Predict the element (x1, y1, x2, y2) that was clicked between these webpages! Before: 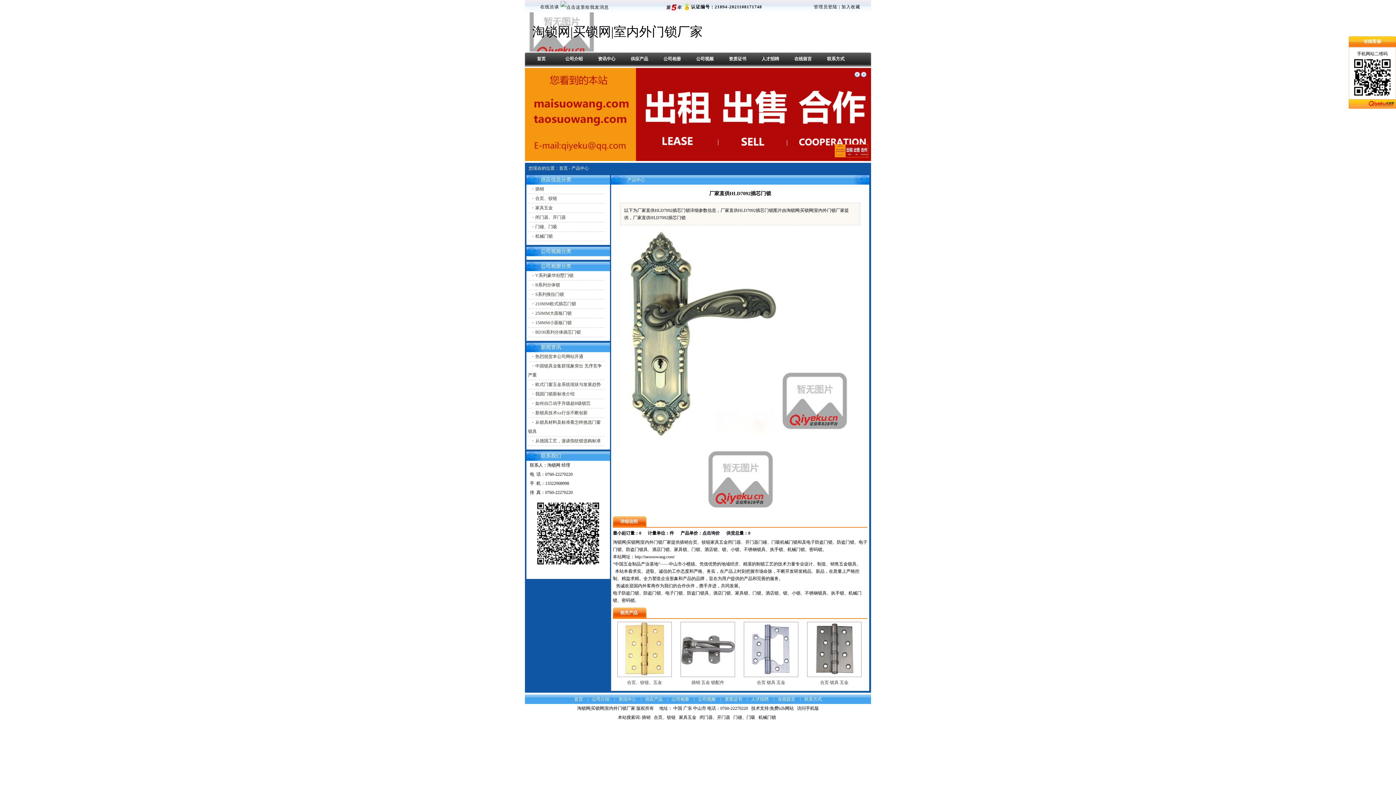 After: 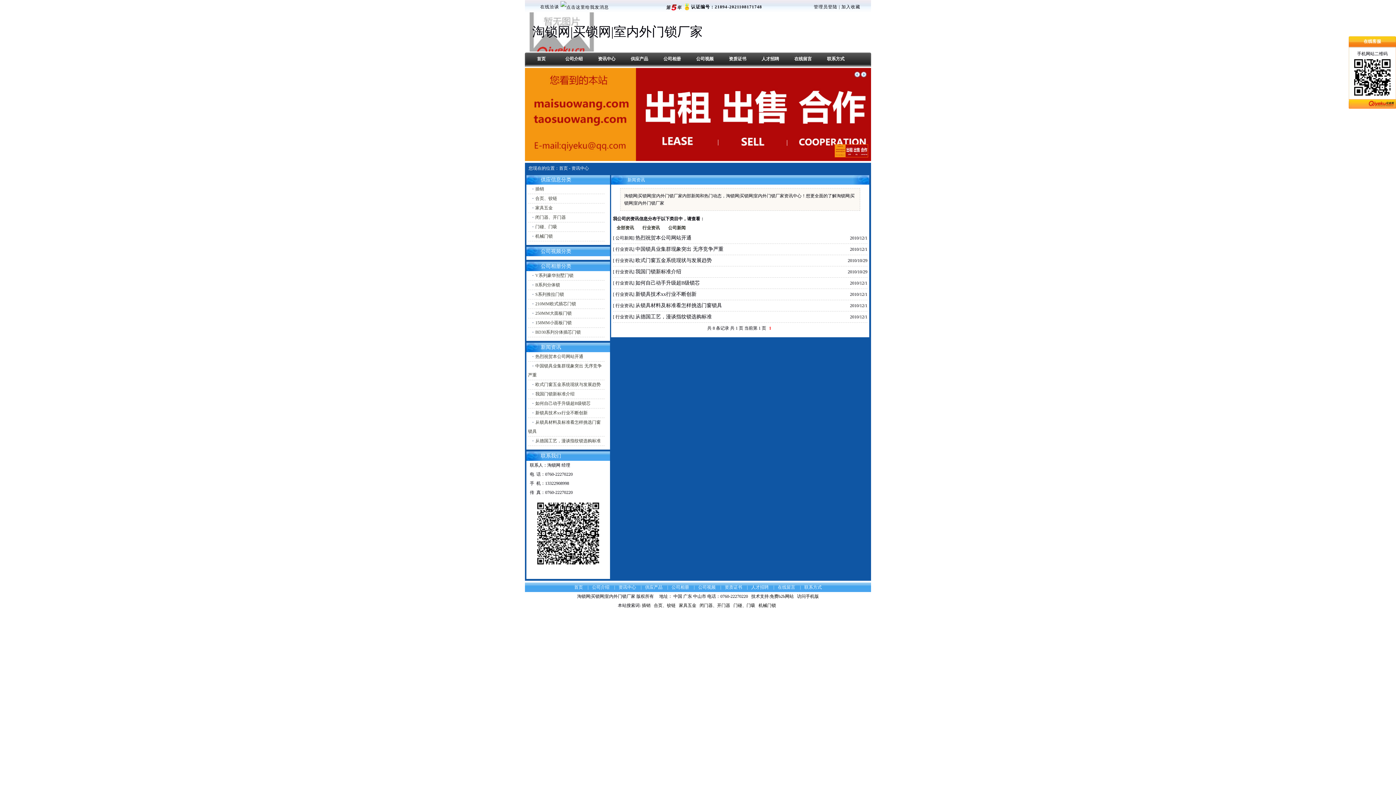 Action: bbox: (615, 694, 639, 704) label: 资讯中心